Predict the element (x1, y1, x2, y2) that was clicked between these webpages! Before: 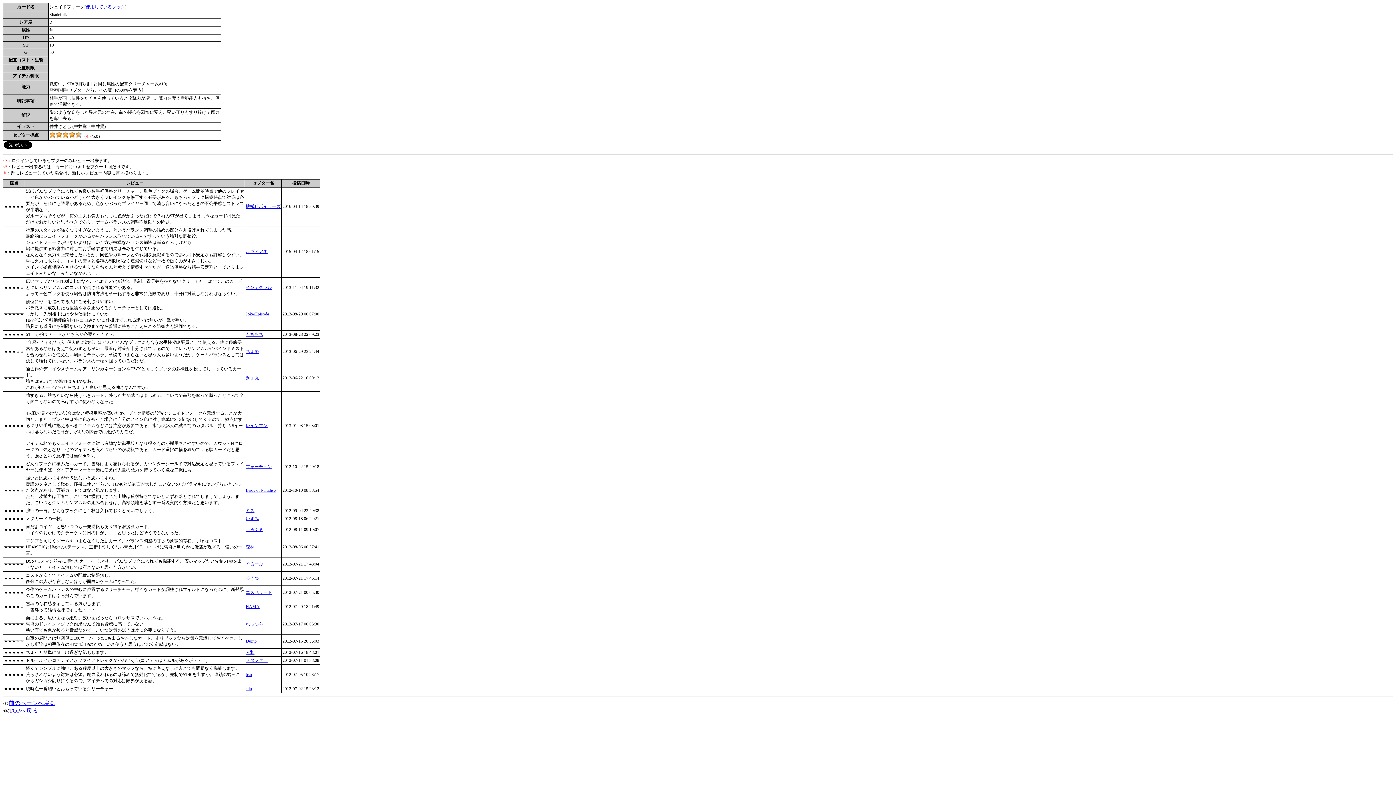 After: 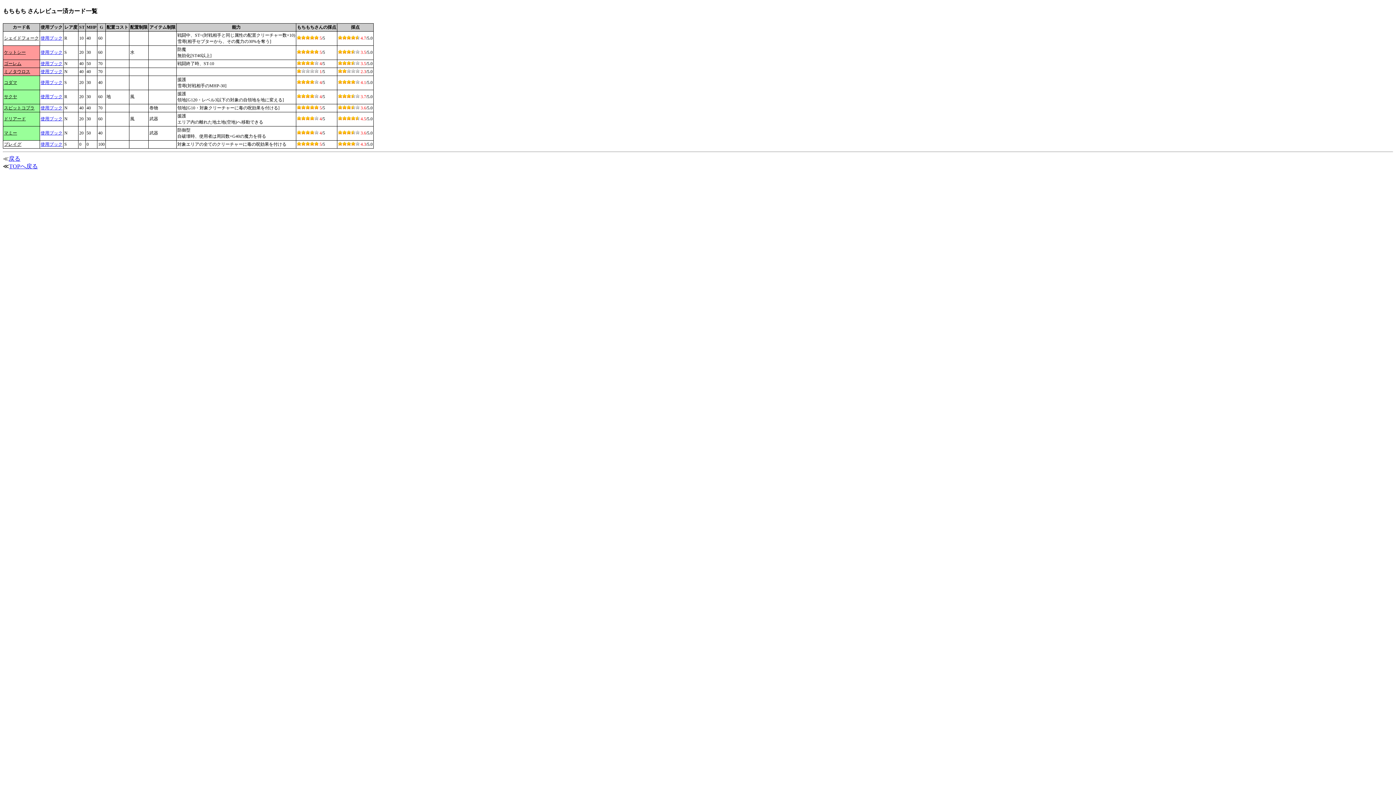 Action: bbox: (245, 332, 263, 337) label: もちもち